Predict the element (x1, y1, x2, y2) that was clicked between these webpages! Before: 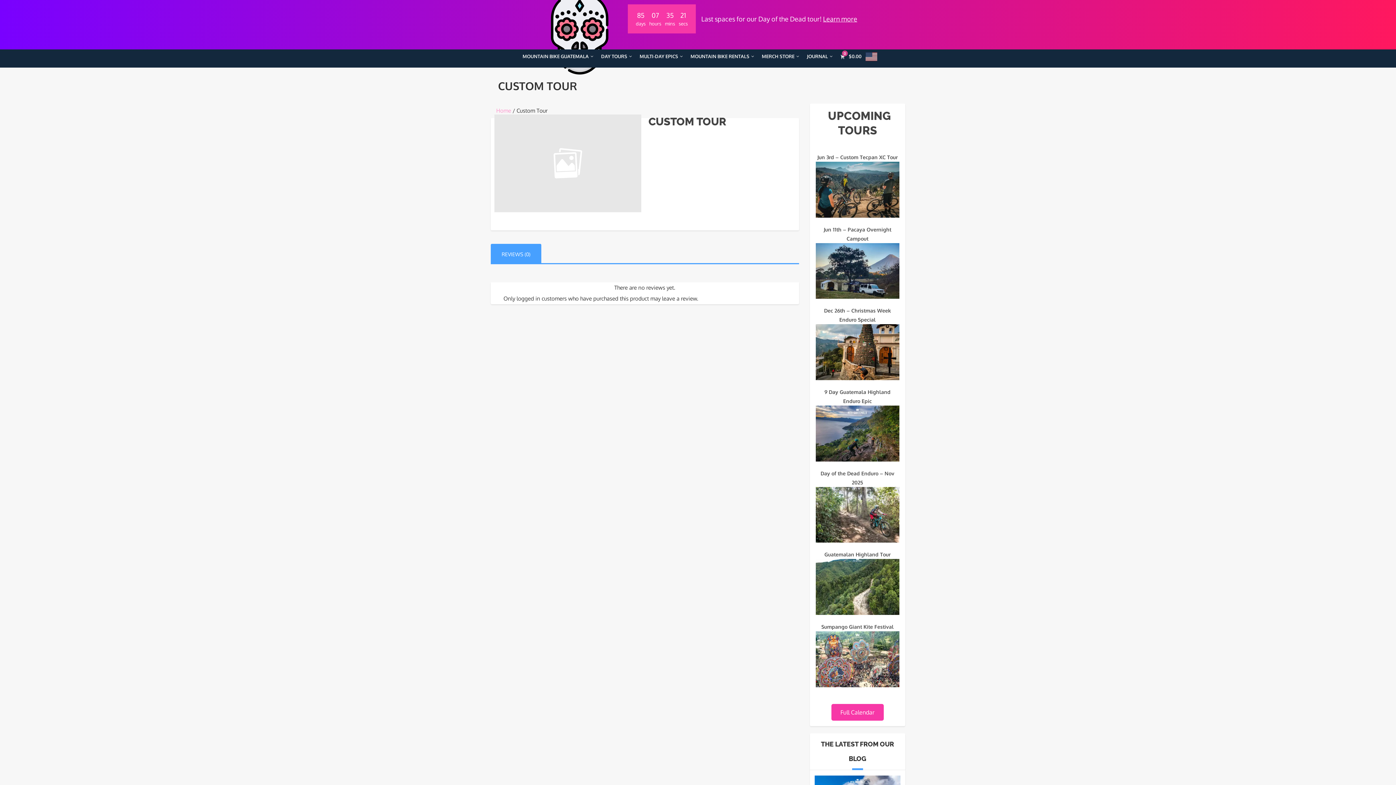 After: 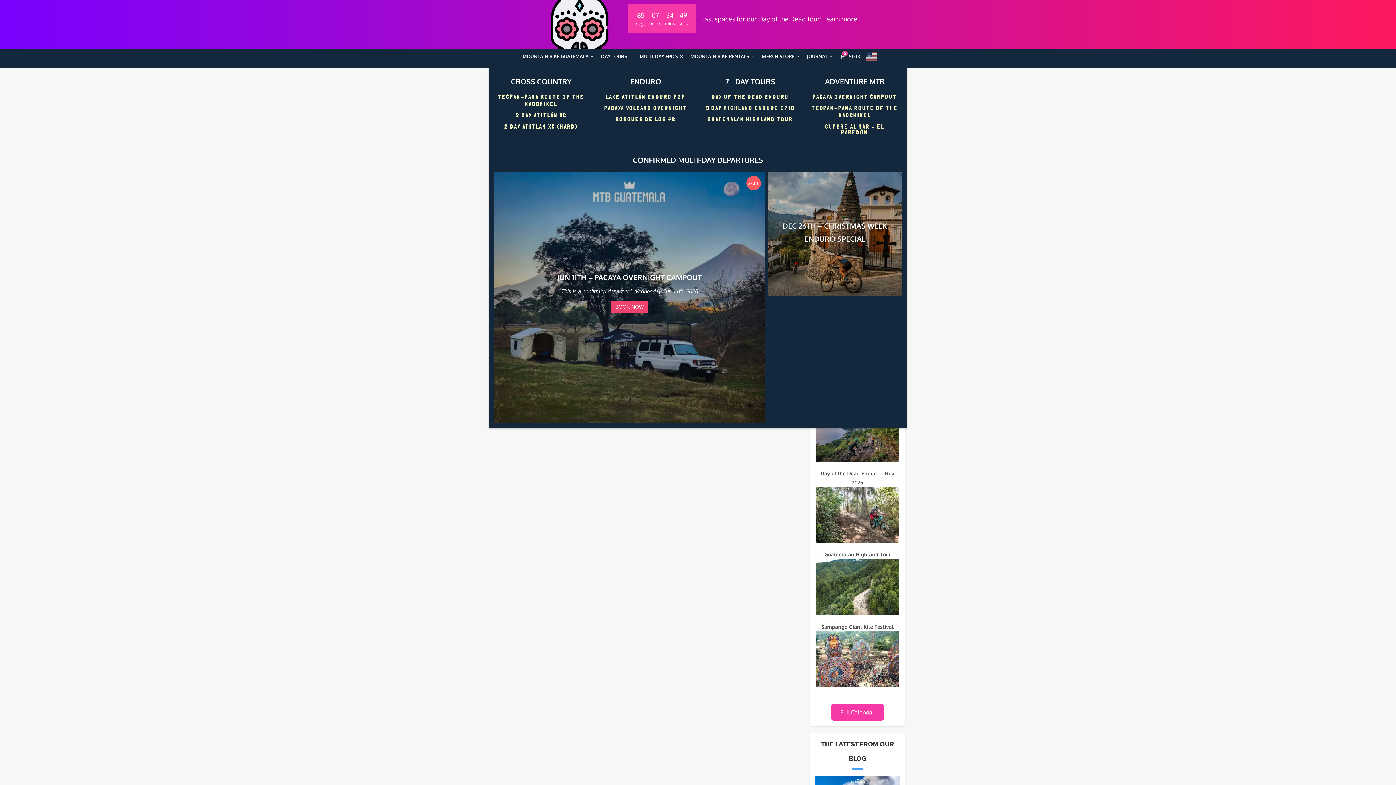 Action: label: MULTI-DAY EPICS bbox: (636, 53, 687, 59)